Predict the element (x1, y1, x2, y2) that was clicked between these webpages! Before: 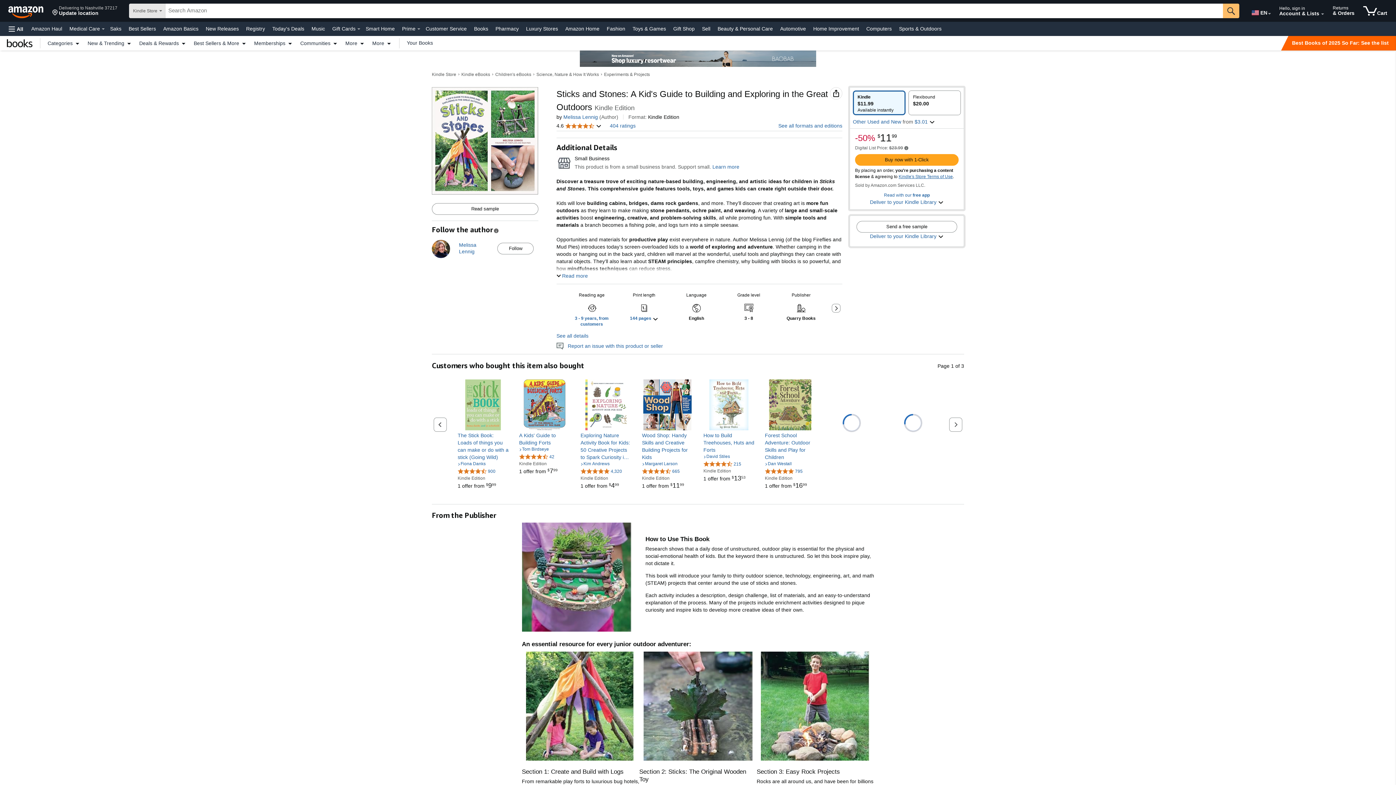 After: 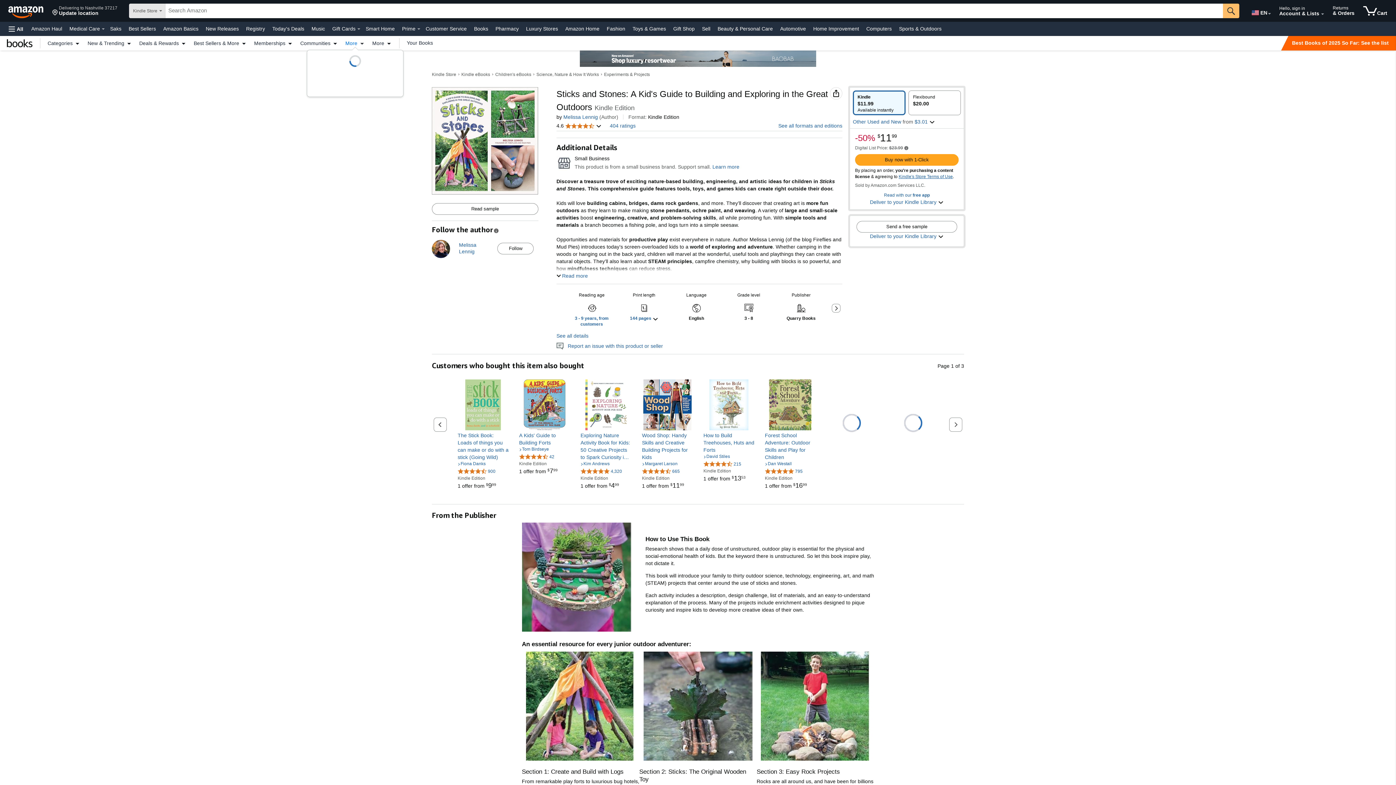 Action: bbox: (341, 40, 368, 45) label: More